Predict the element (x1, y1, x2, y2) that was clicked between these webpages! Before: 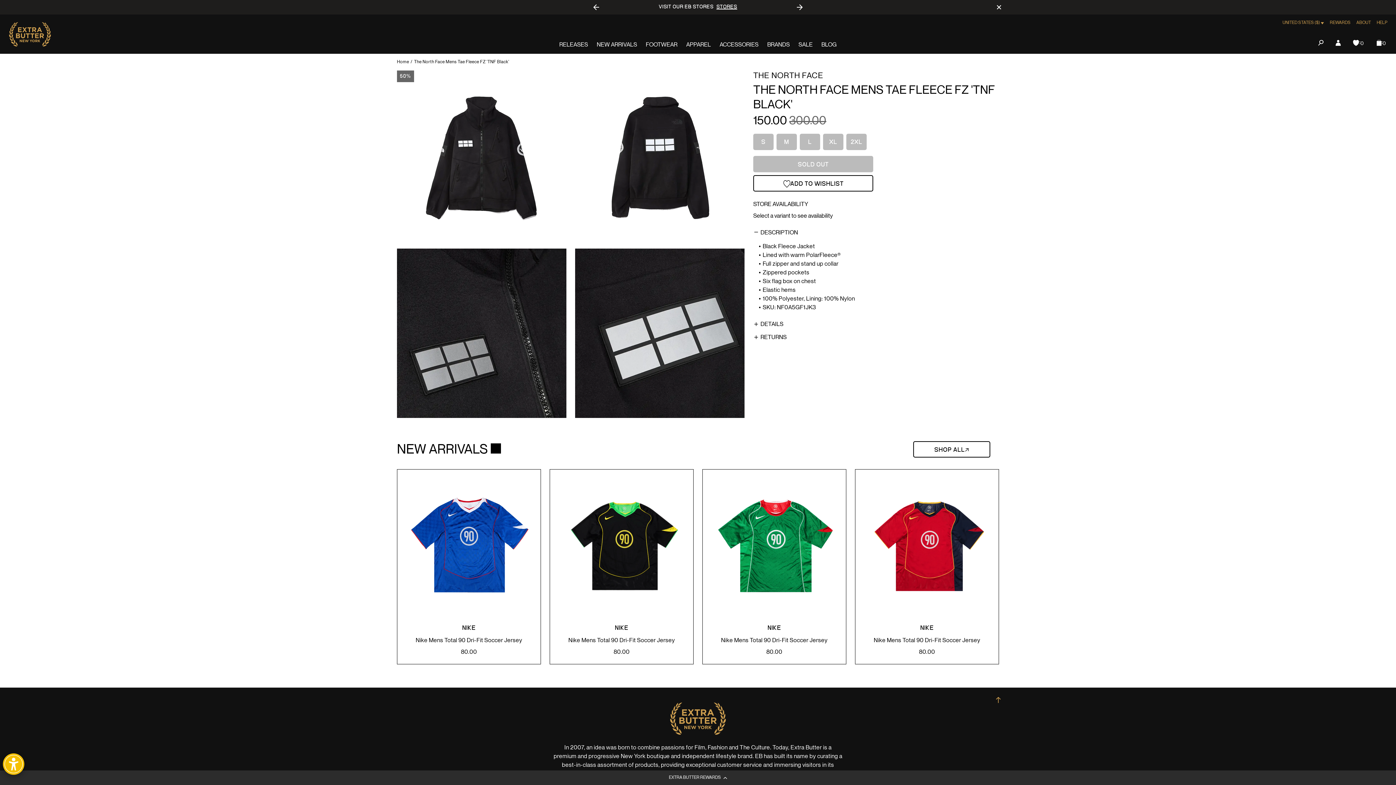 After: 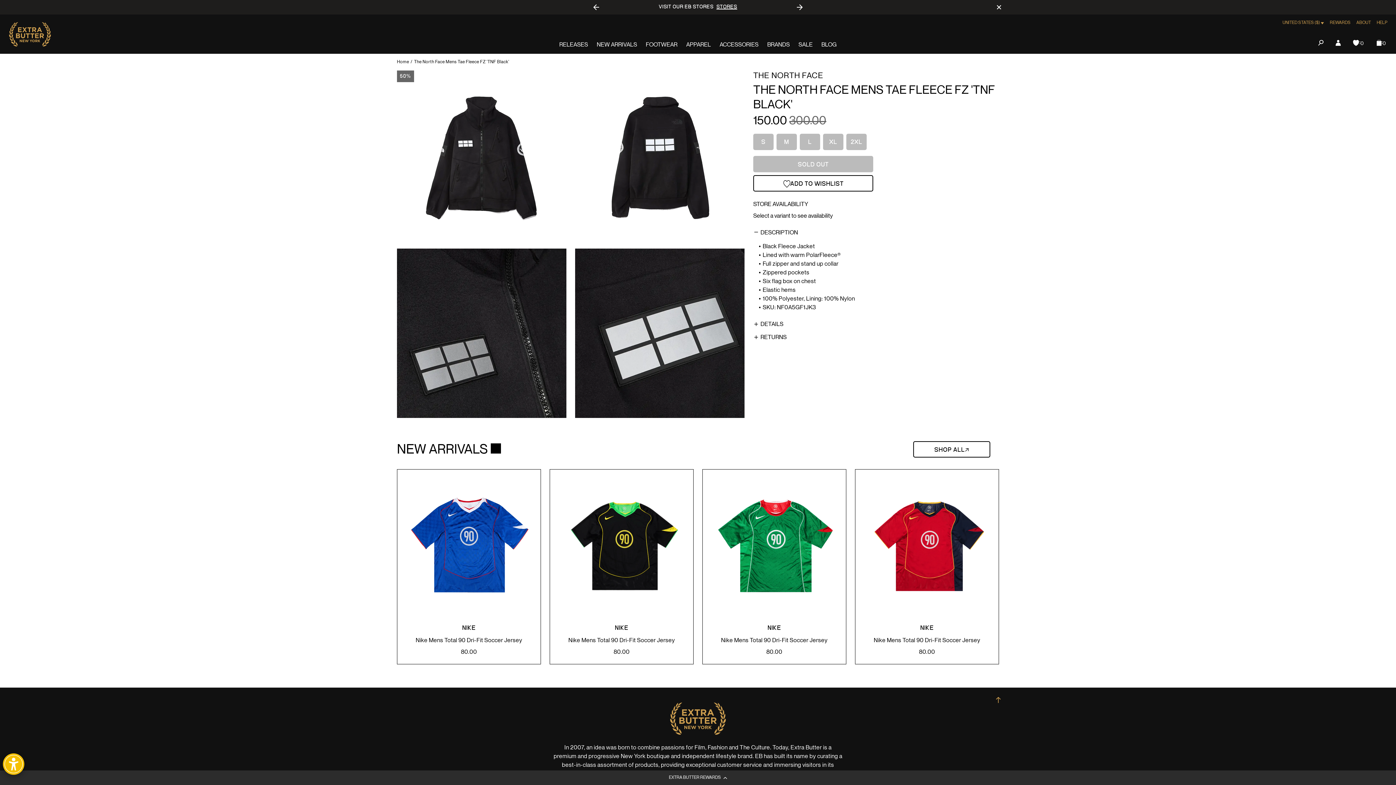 Action: label: Previous slide bbox: (589, 0, 603, 14)